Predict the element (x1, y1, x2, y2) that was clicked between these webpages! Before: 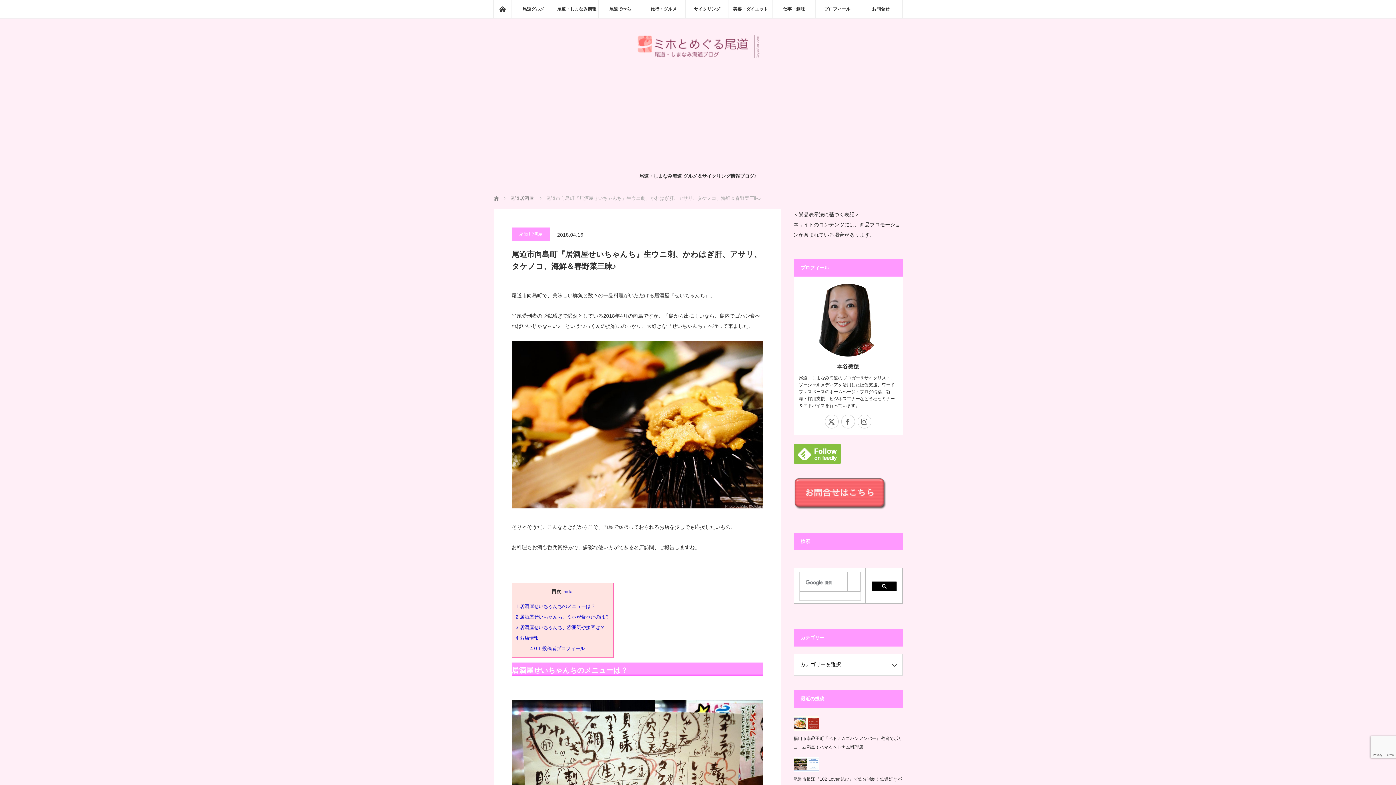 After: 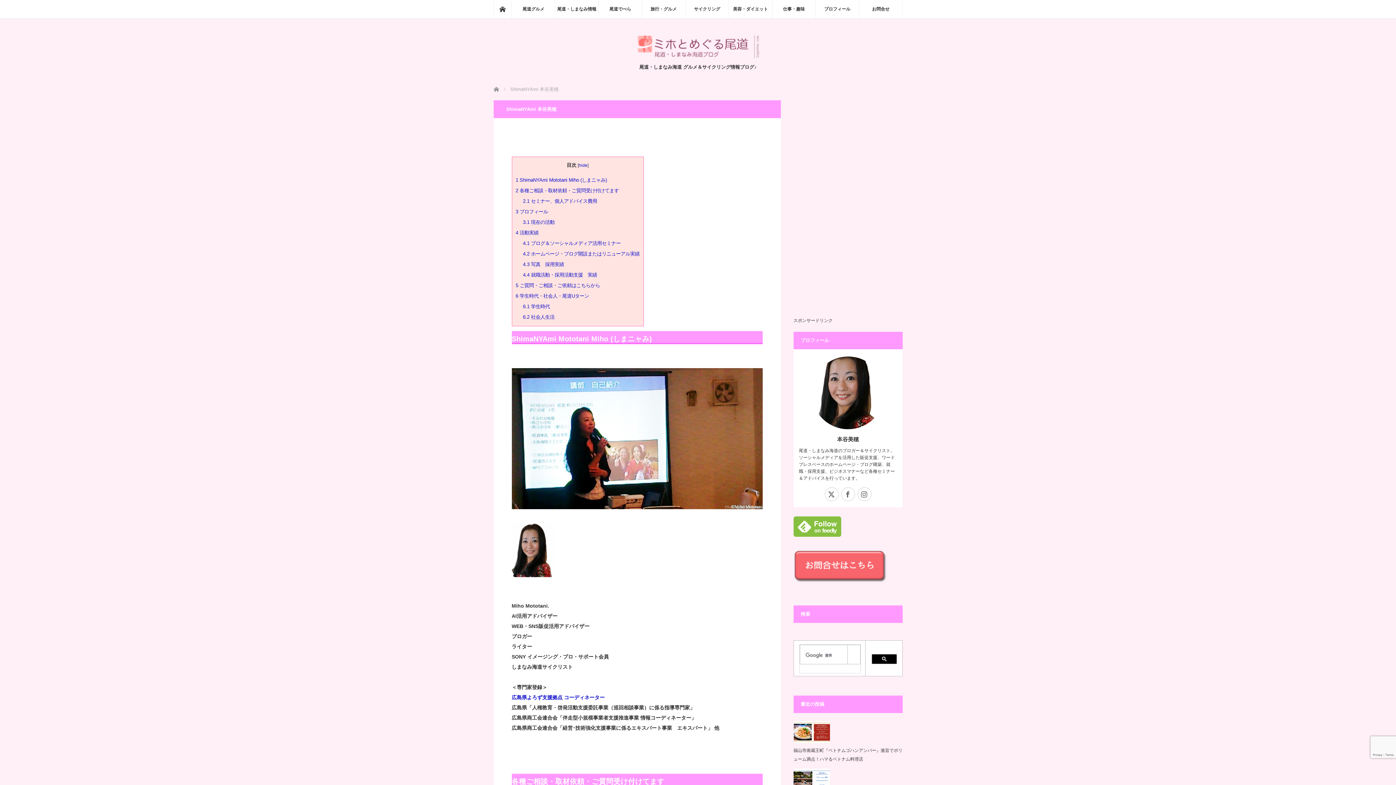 Action: bbox: (837, 363, 859, 369) label: 本谷美穂